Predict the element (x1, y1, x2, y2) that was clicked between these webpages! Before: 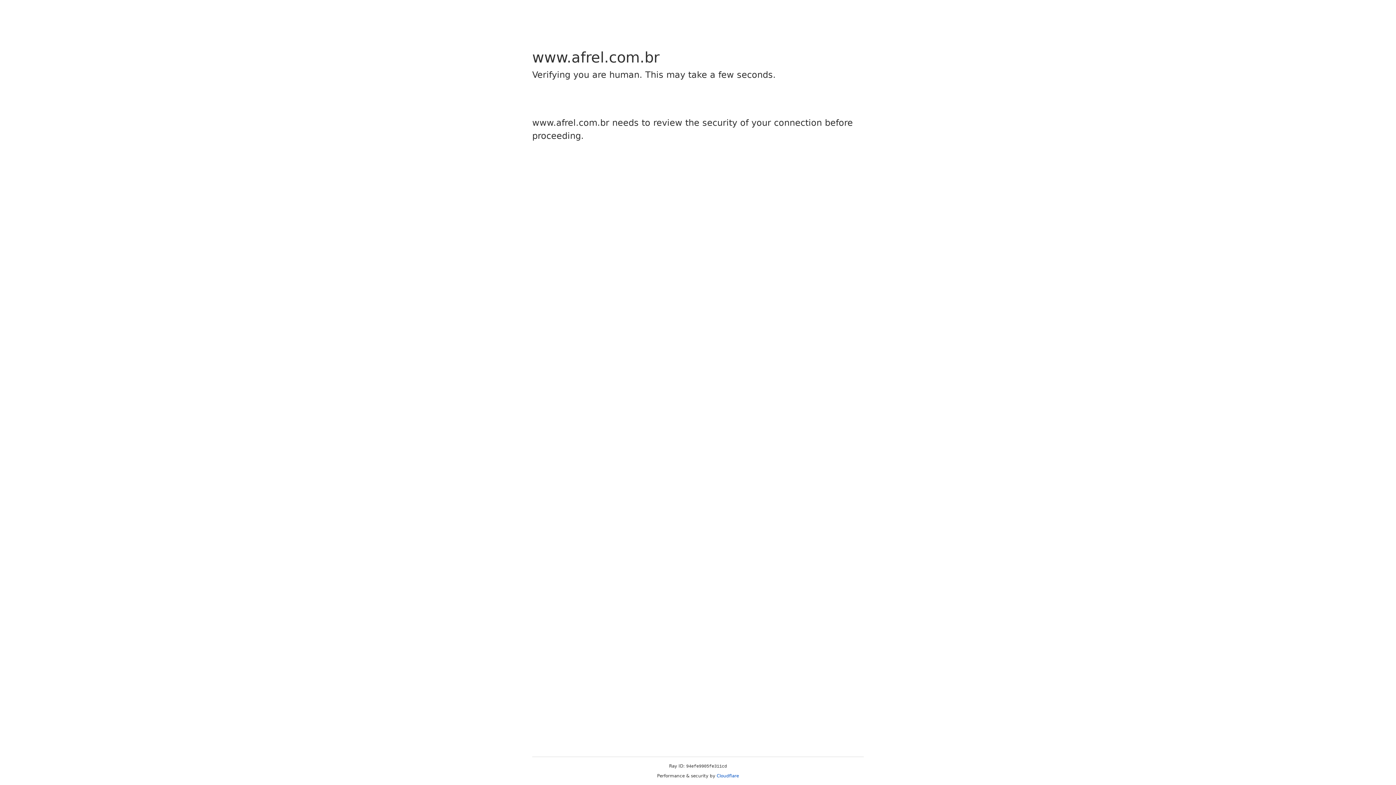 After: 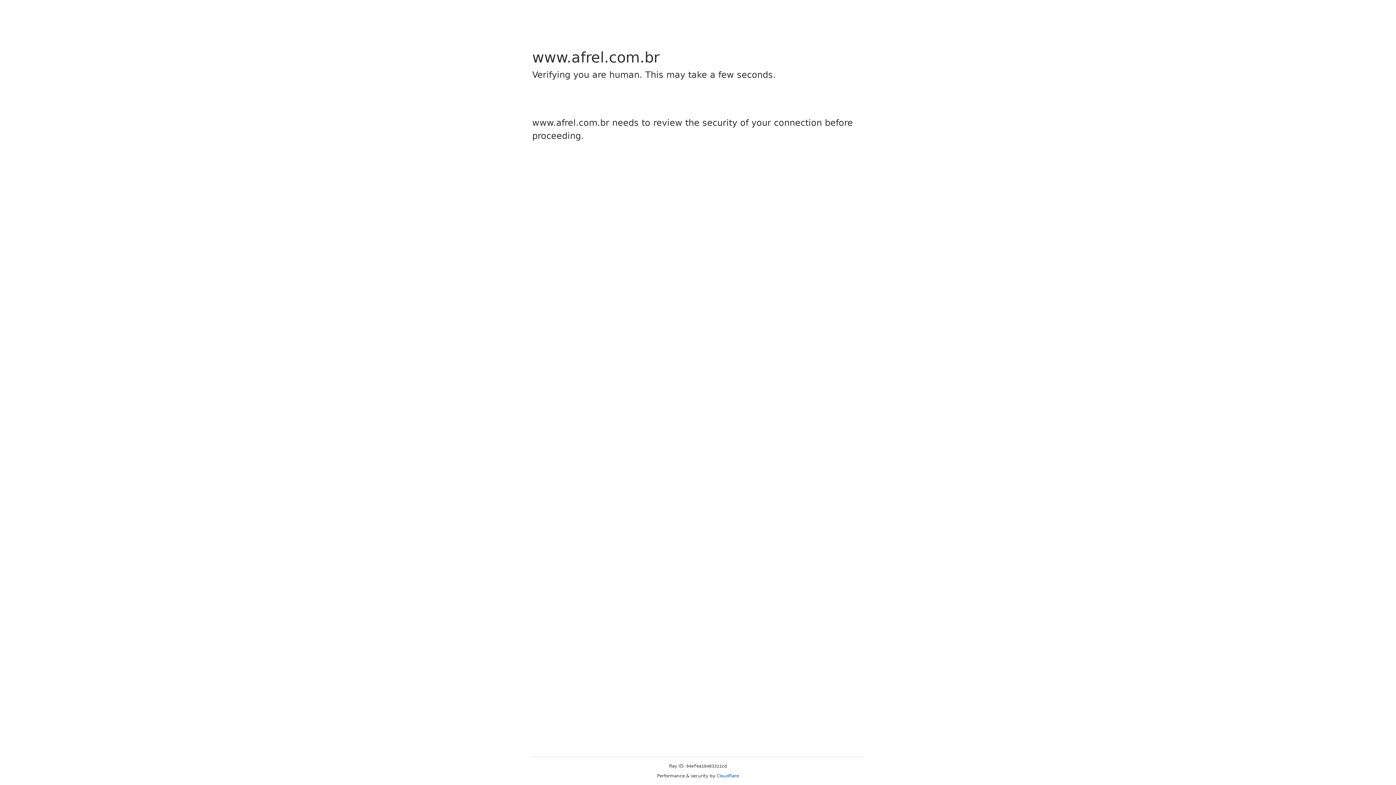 Action: bbox: (716, 773, 739, 778) label: Cloudflare